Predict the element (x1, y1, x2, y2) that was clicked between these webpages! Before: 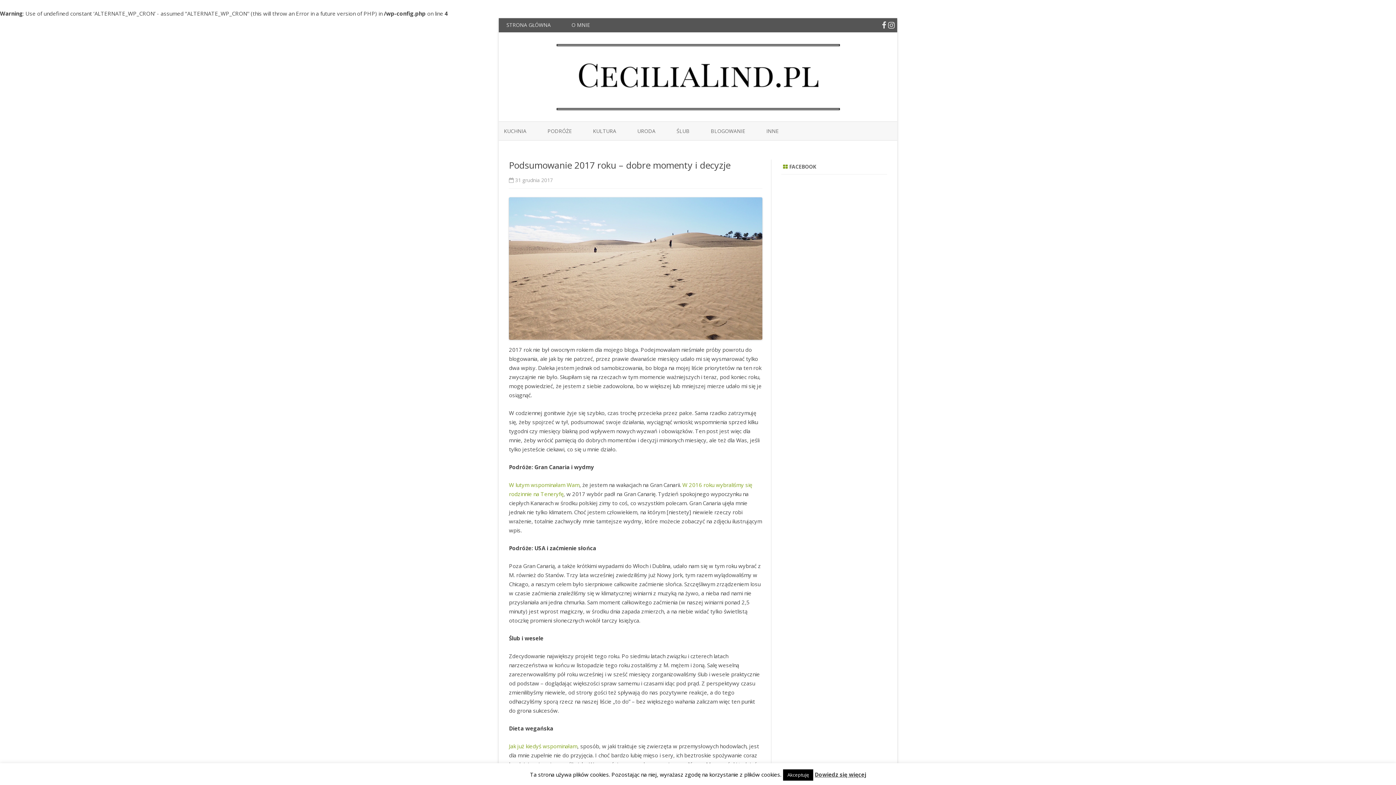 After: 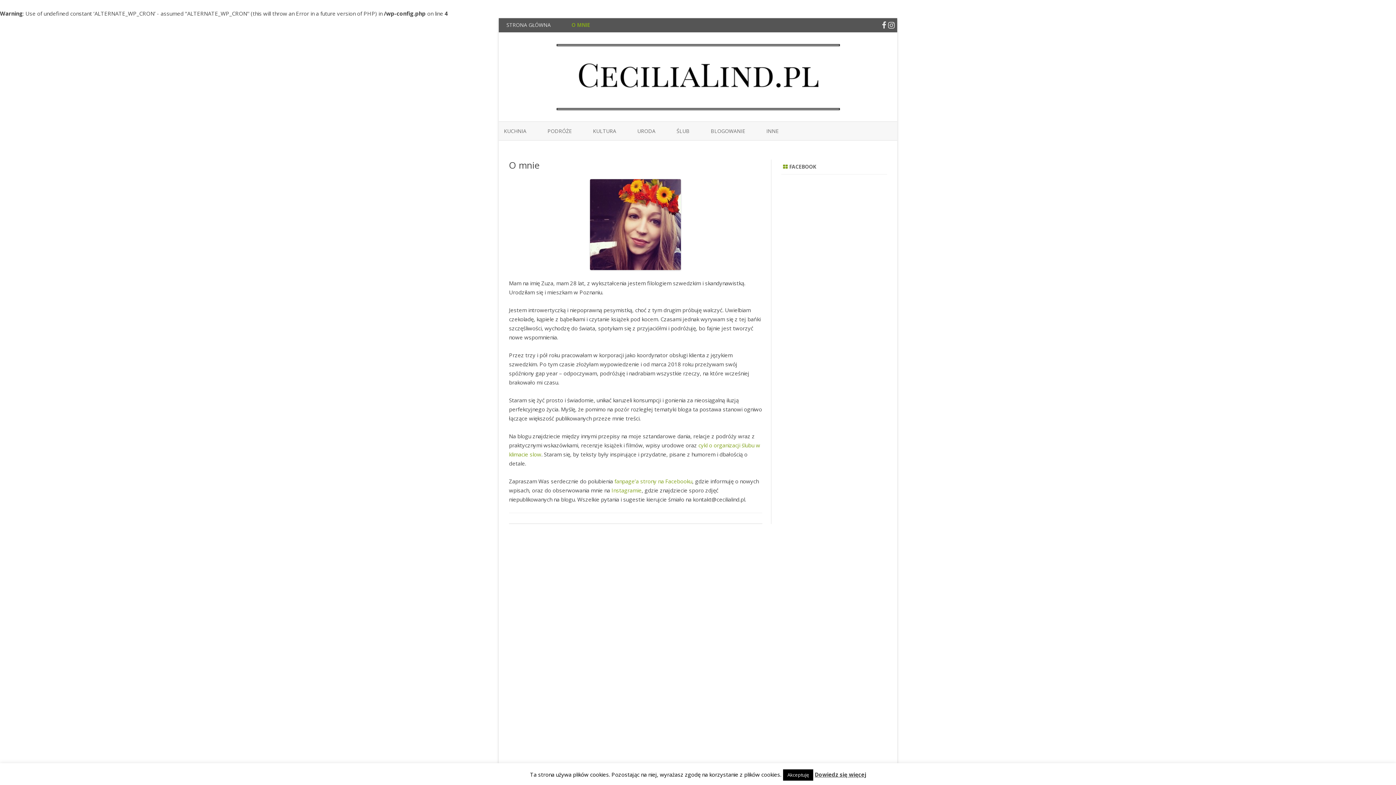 Action: label: O MNIE bbox: (571, 21, 590, 28)